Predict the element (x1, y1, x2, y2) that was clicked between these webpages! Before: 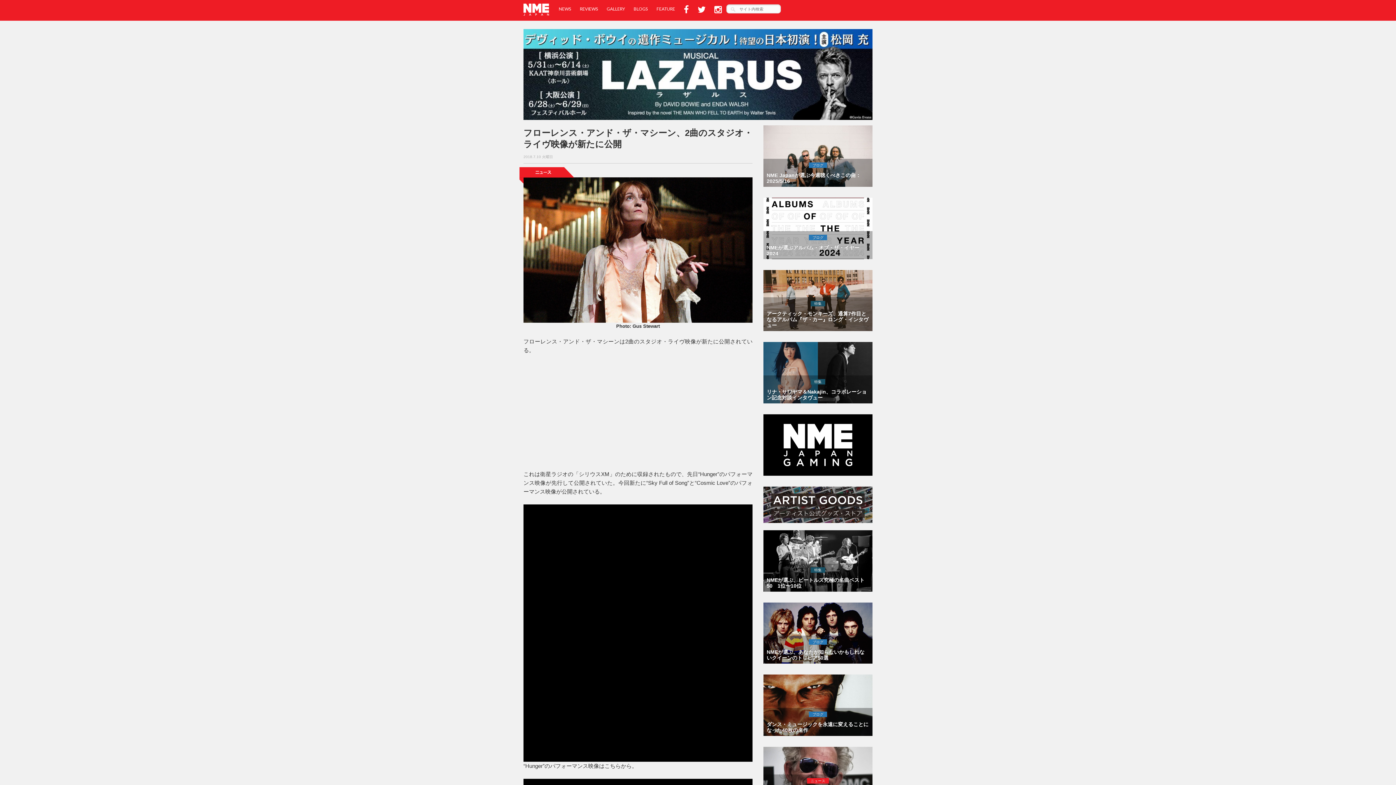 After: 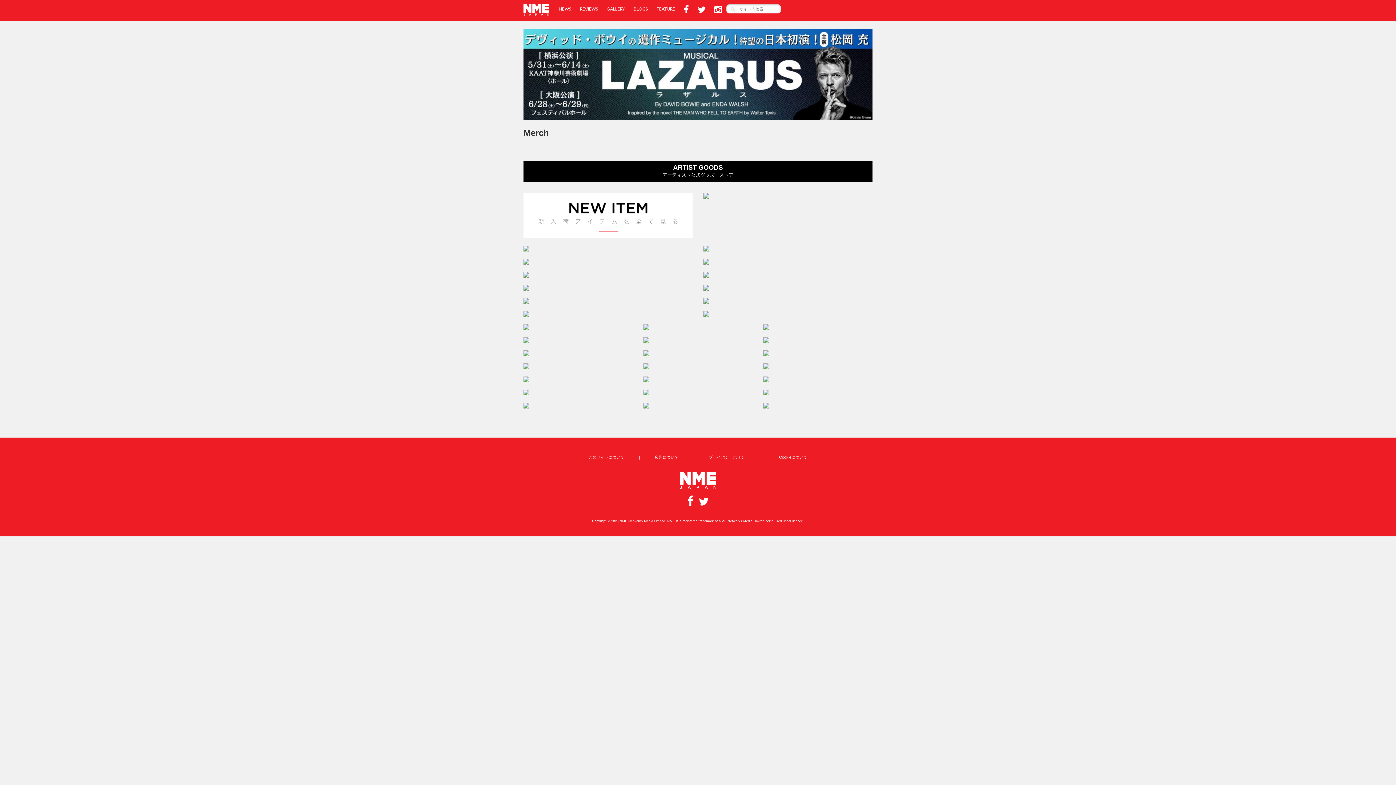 Action: bbox: (763, 486, 872, 523)